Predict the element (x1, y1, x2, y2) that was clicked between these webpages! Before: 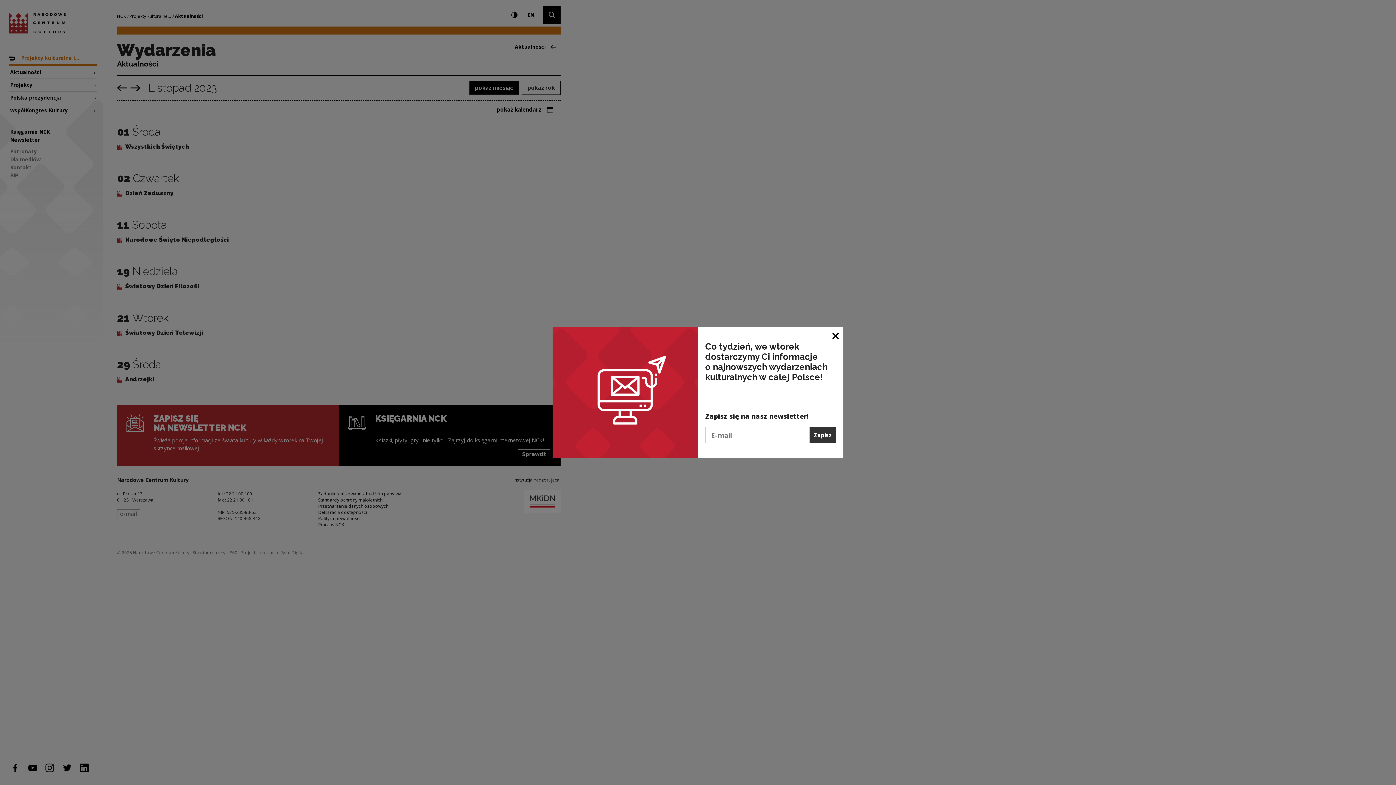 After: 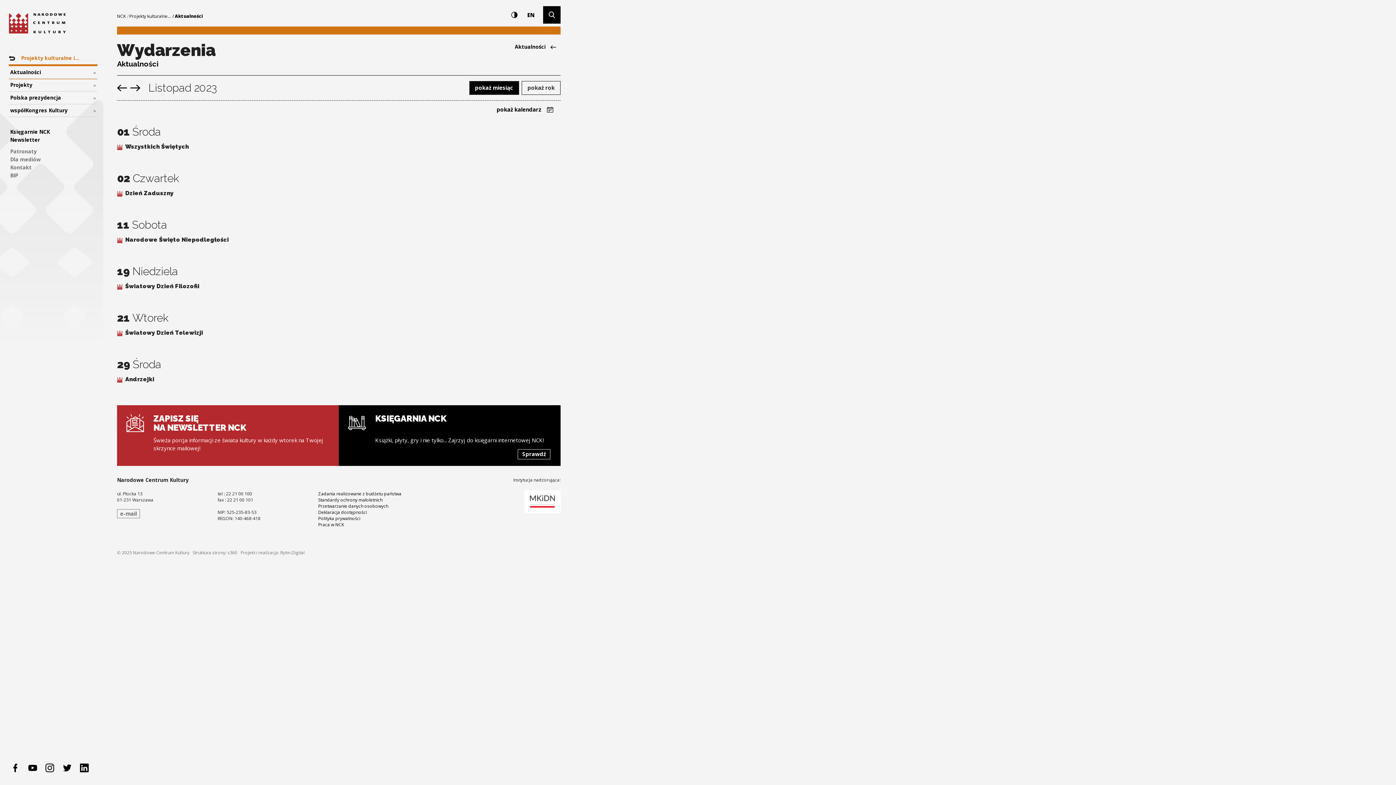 Action: bbox: (828, 327, 843, 343) label: Zamknij okno